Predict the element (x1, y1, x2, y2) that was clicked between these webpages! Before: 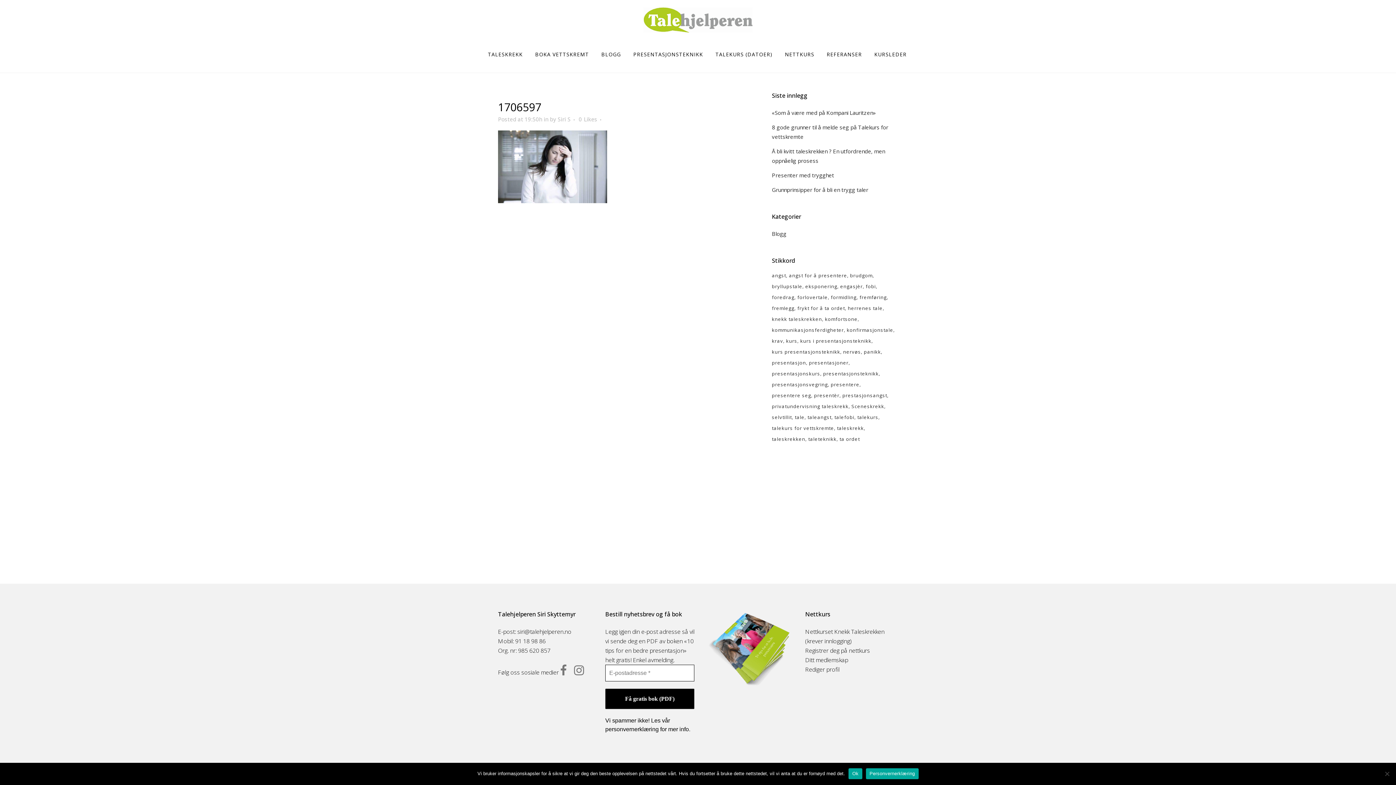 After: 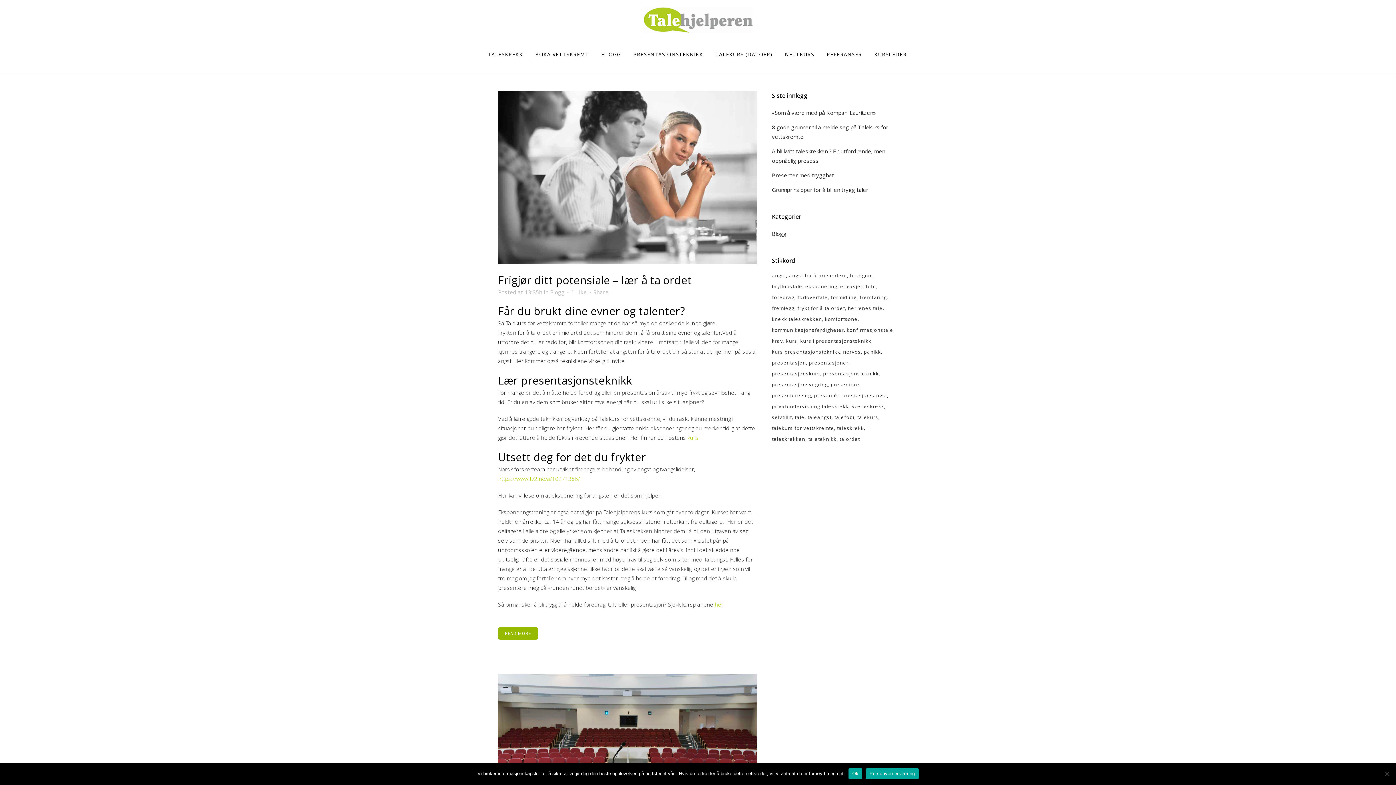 Action: label: foredrag (7 elementer) bbox: (772, 292, 796, 302)